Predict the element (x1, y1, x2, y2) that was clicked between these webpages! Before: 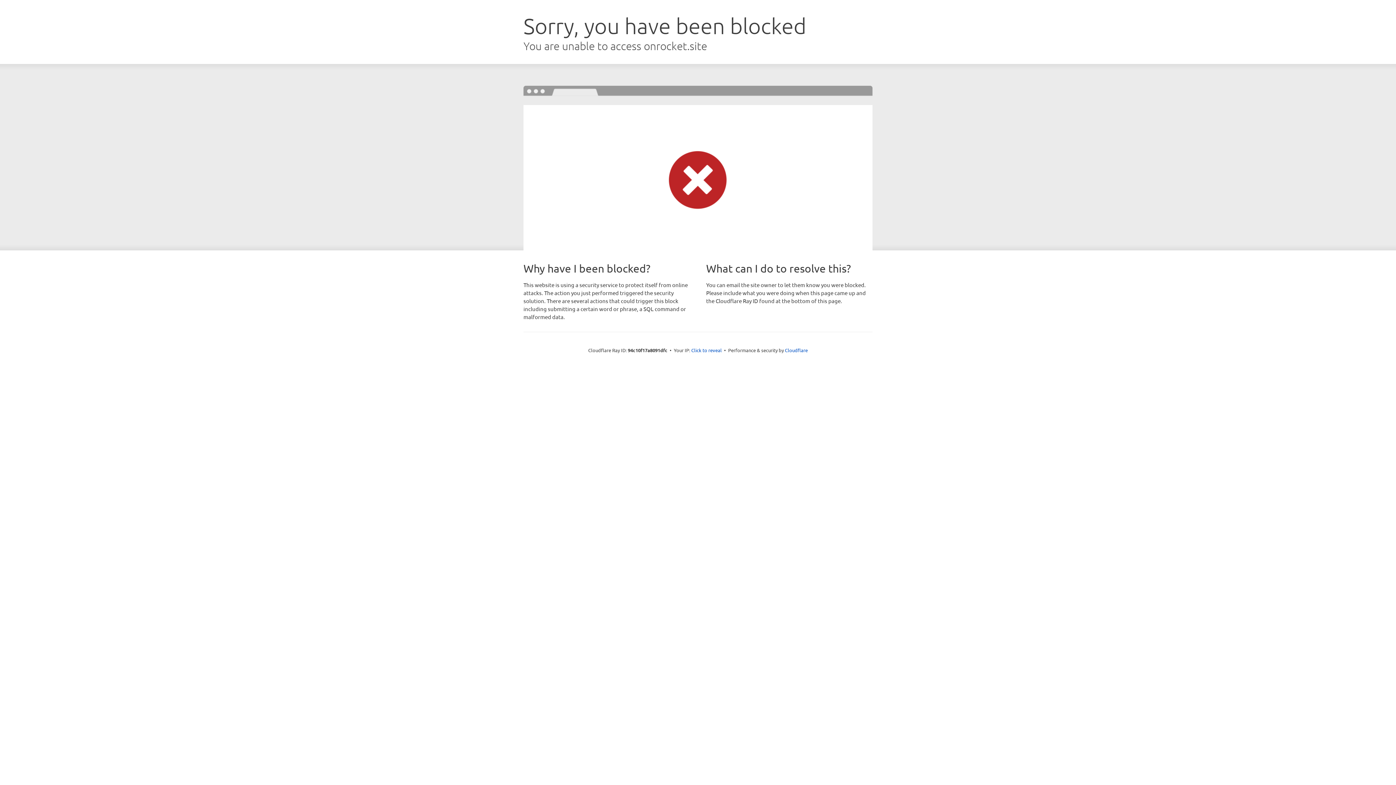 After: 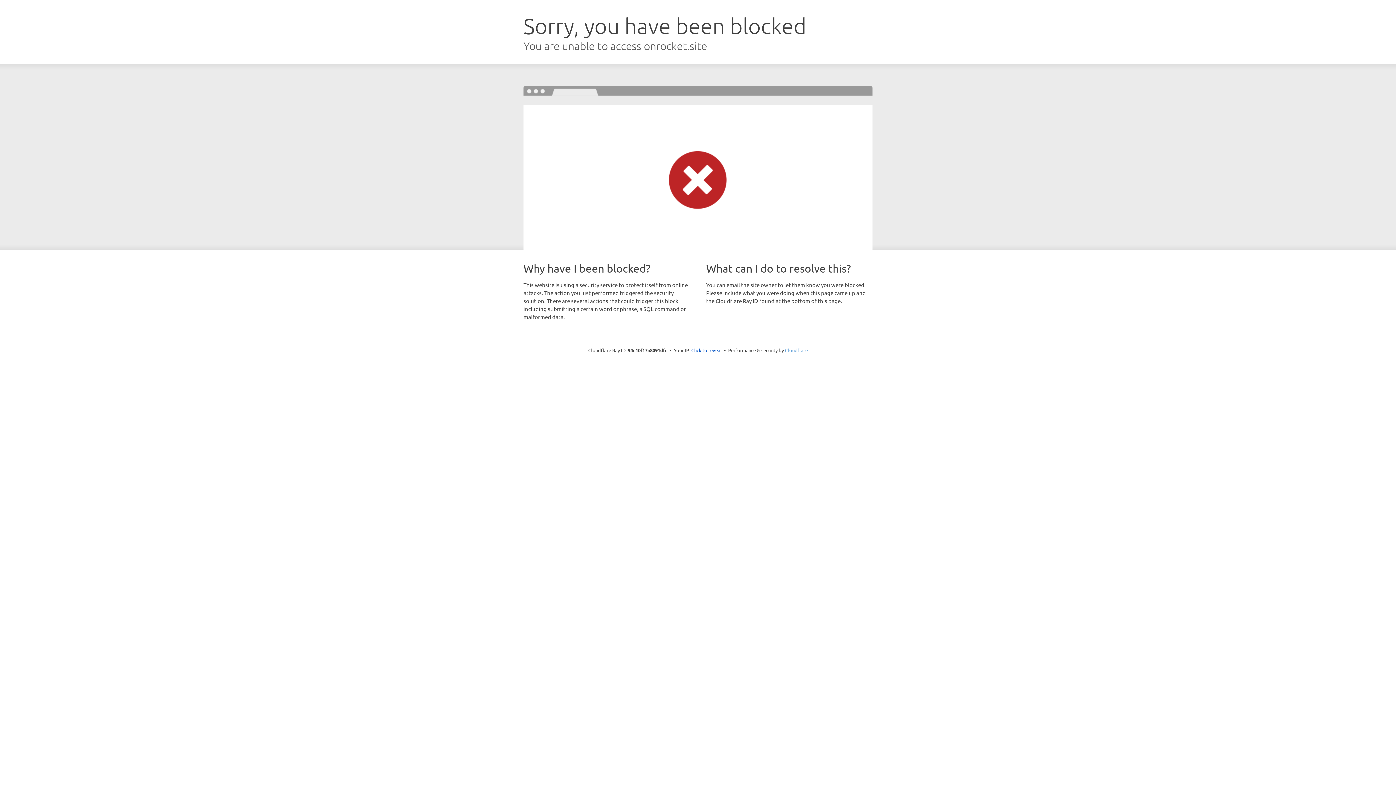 Action: bbox: (785, 347, 808, 353) label: Cloudflare